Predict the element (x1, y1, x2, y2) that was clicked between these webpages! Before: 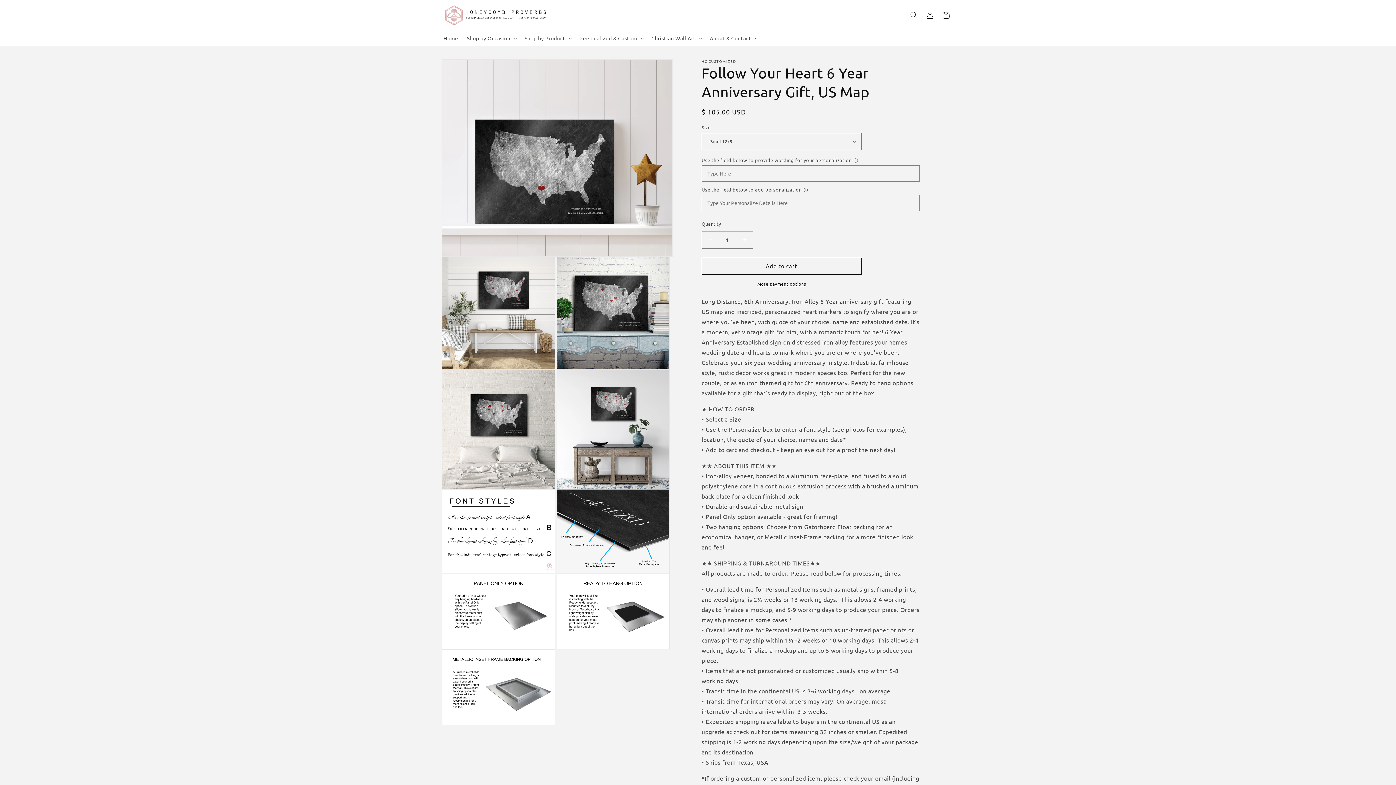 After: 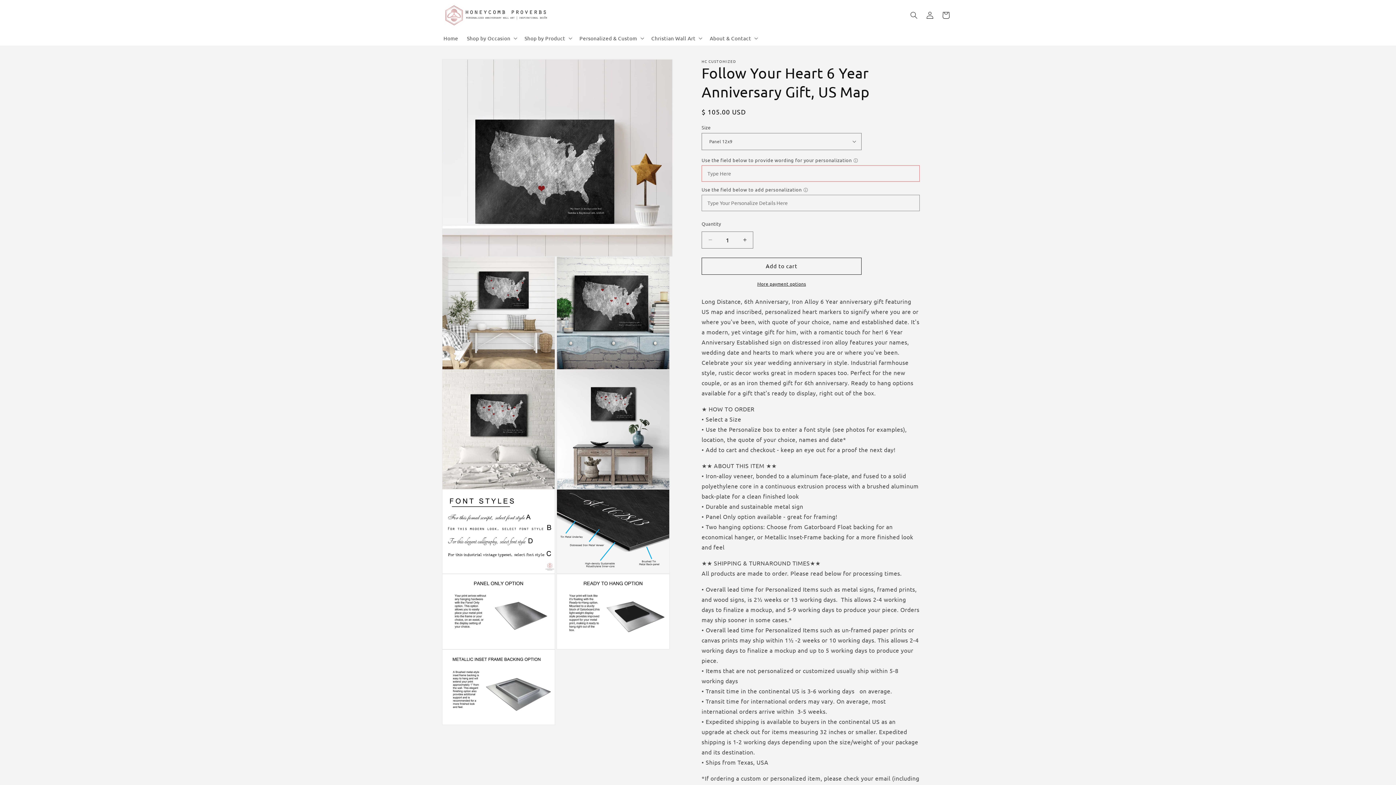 Action: label: More payment options bbox: (701, 280, 861, 287)